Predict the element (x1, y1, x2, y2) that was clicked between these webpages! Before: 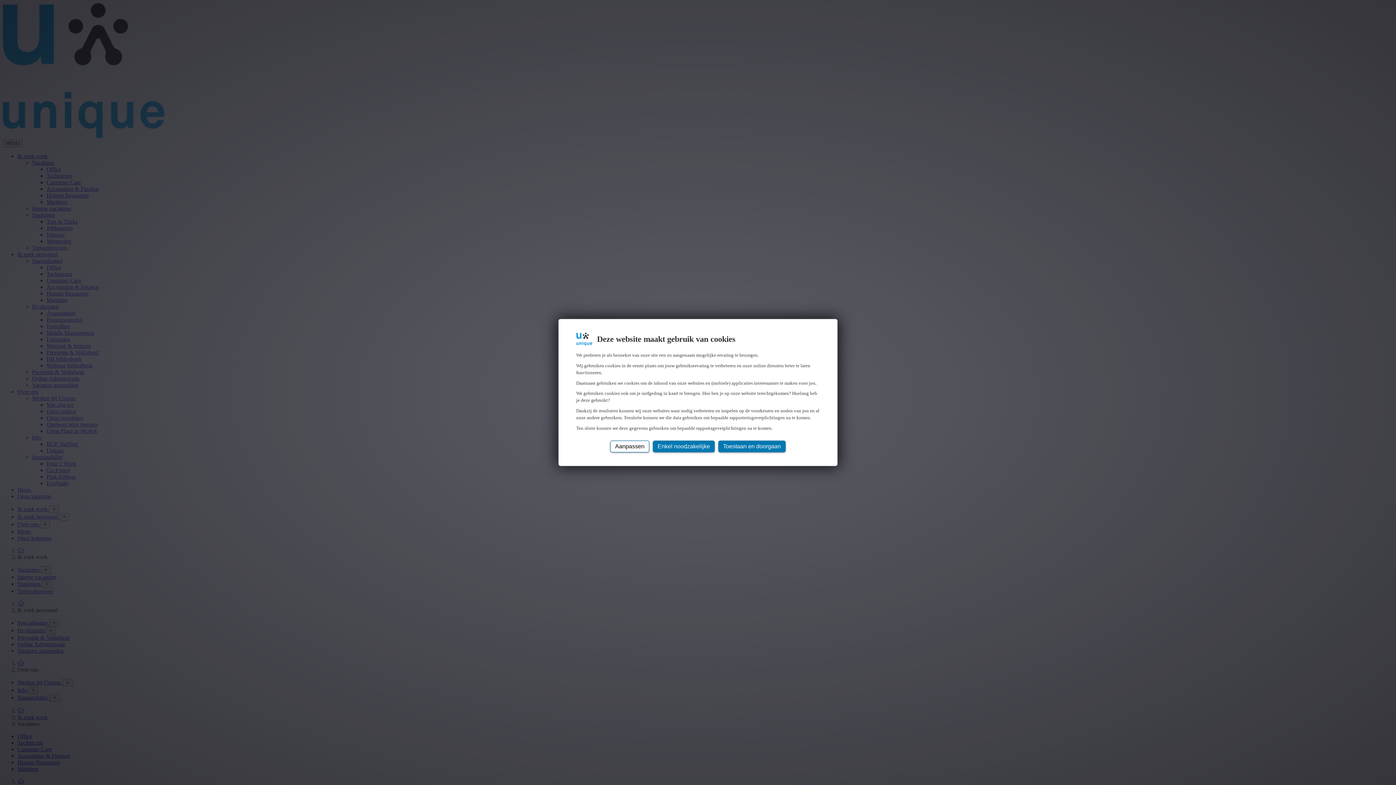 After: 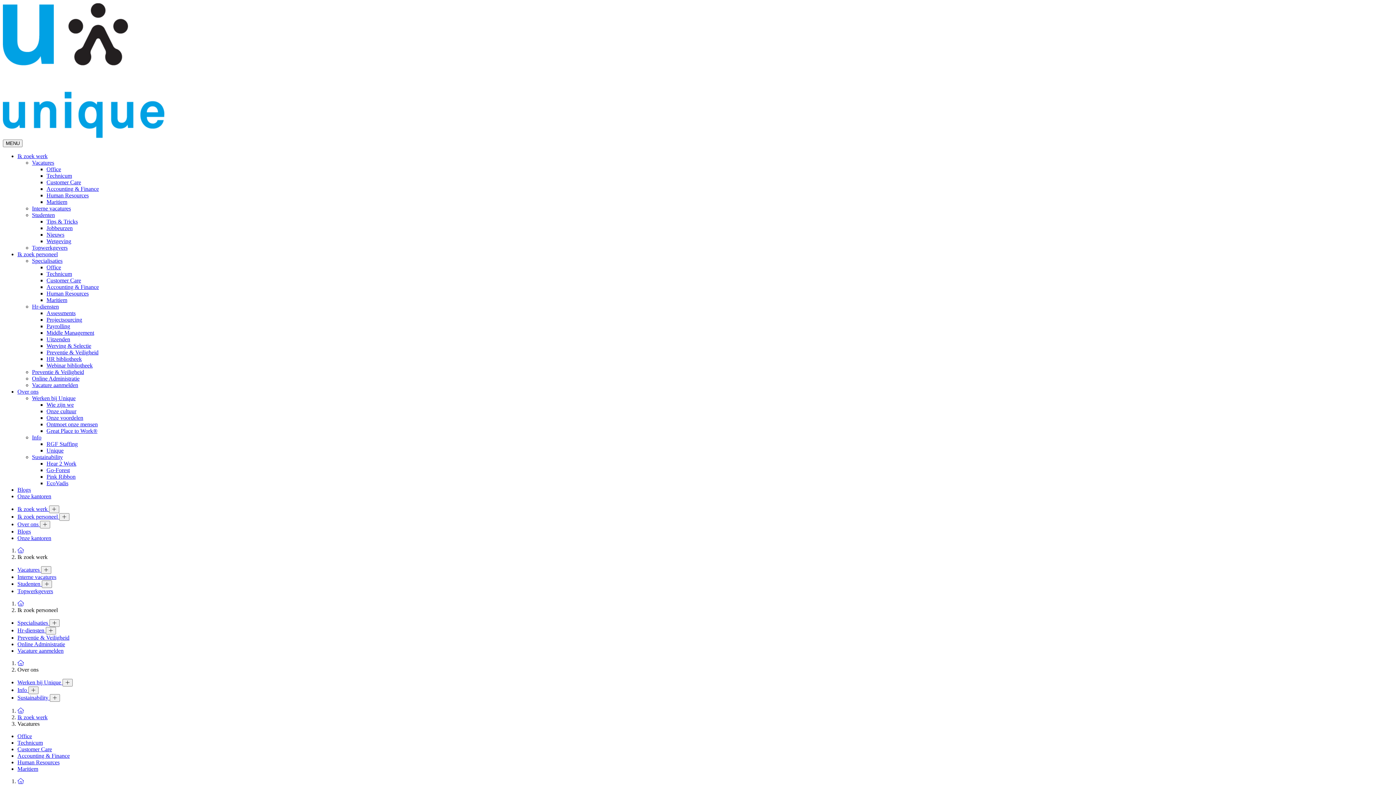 Action: label: Enkel noodzakelijke bbox: (653, 440, 714, 452)